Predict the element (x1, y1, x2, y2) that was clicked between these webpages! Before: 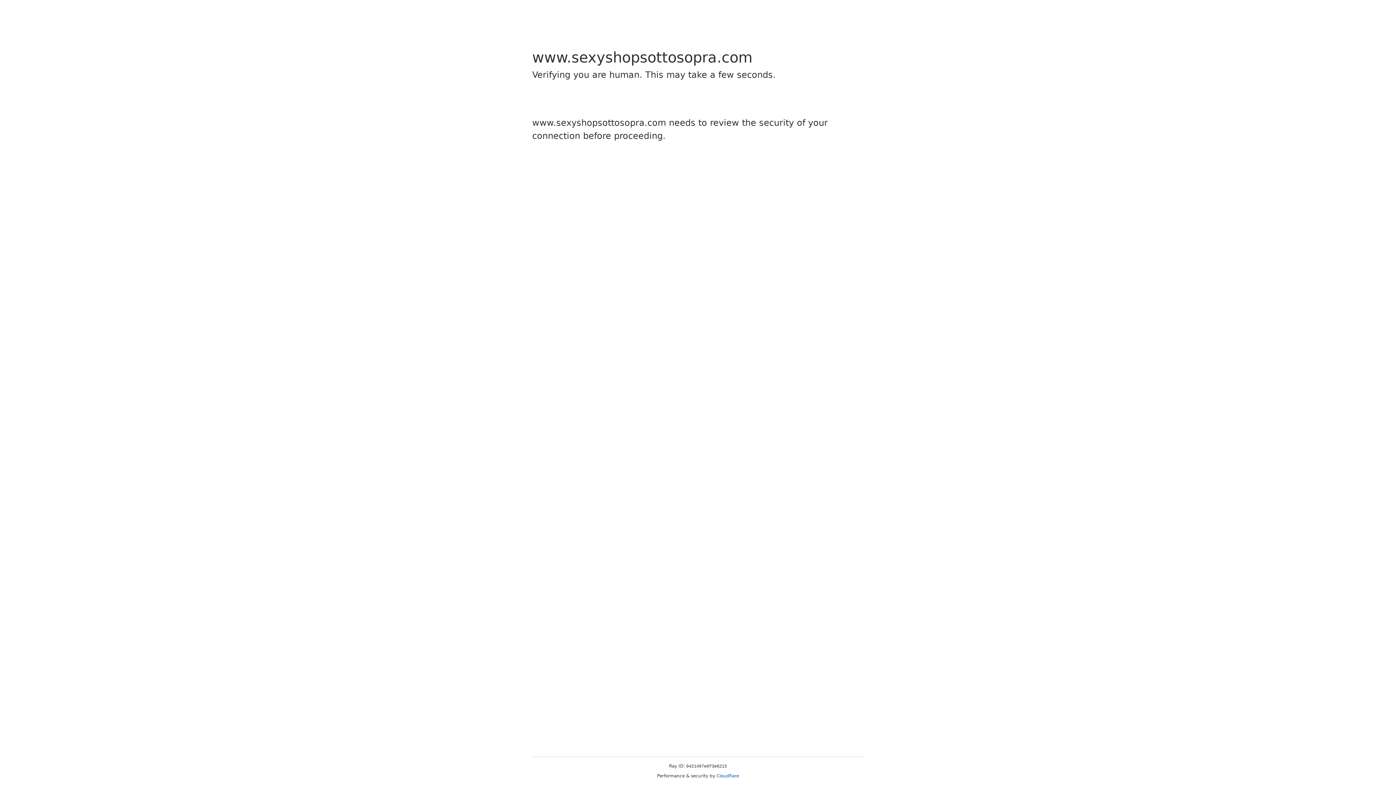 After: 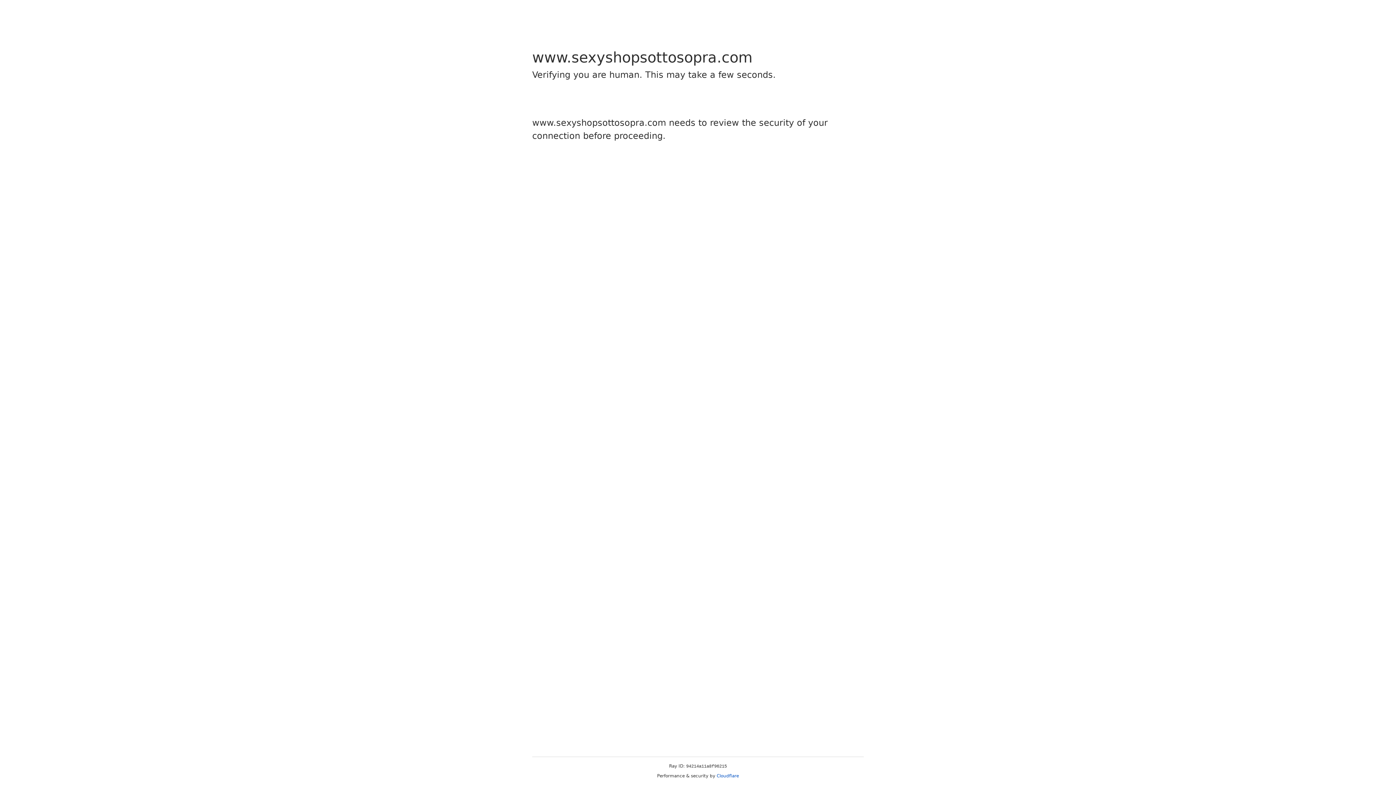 Action: bbox: (716, 773, 739, 778) label: Cloudflare